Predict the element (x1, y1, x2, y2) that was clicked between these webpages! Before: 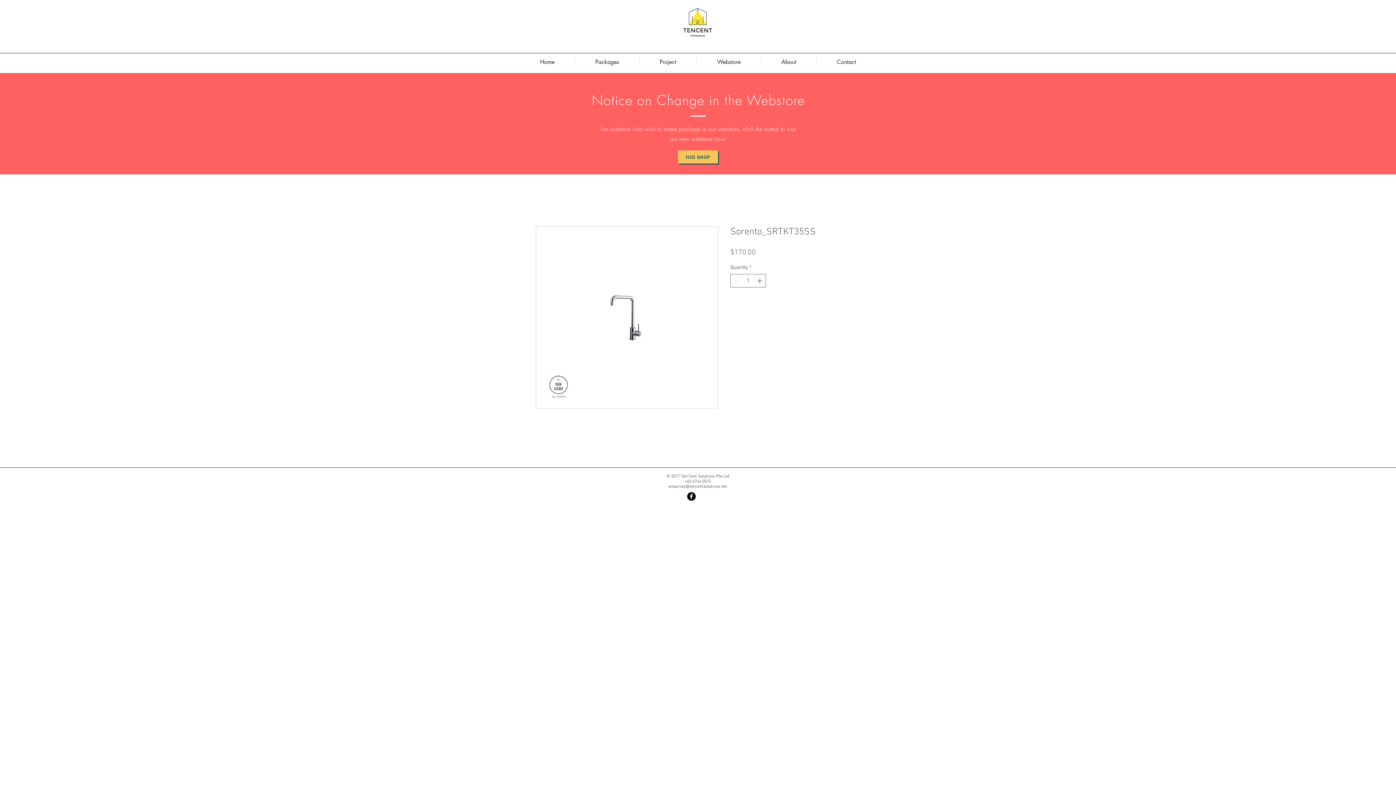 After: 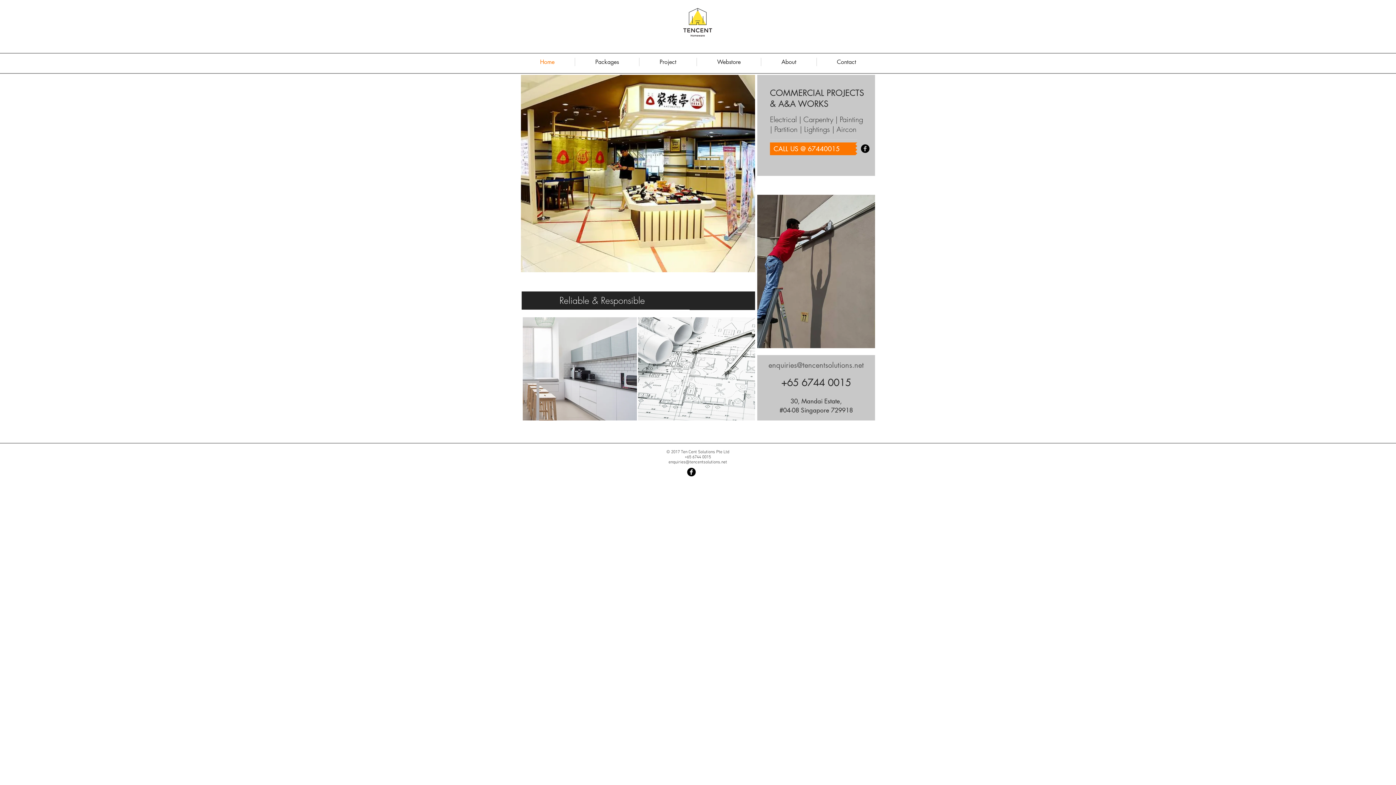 Action: bbox: (676, 2, 717, 42)